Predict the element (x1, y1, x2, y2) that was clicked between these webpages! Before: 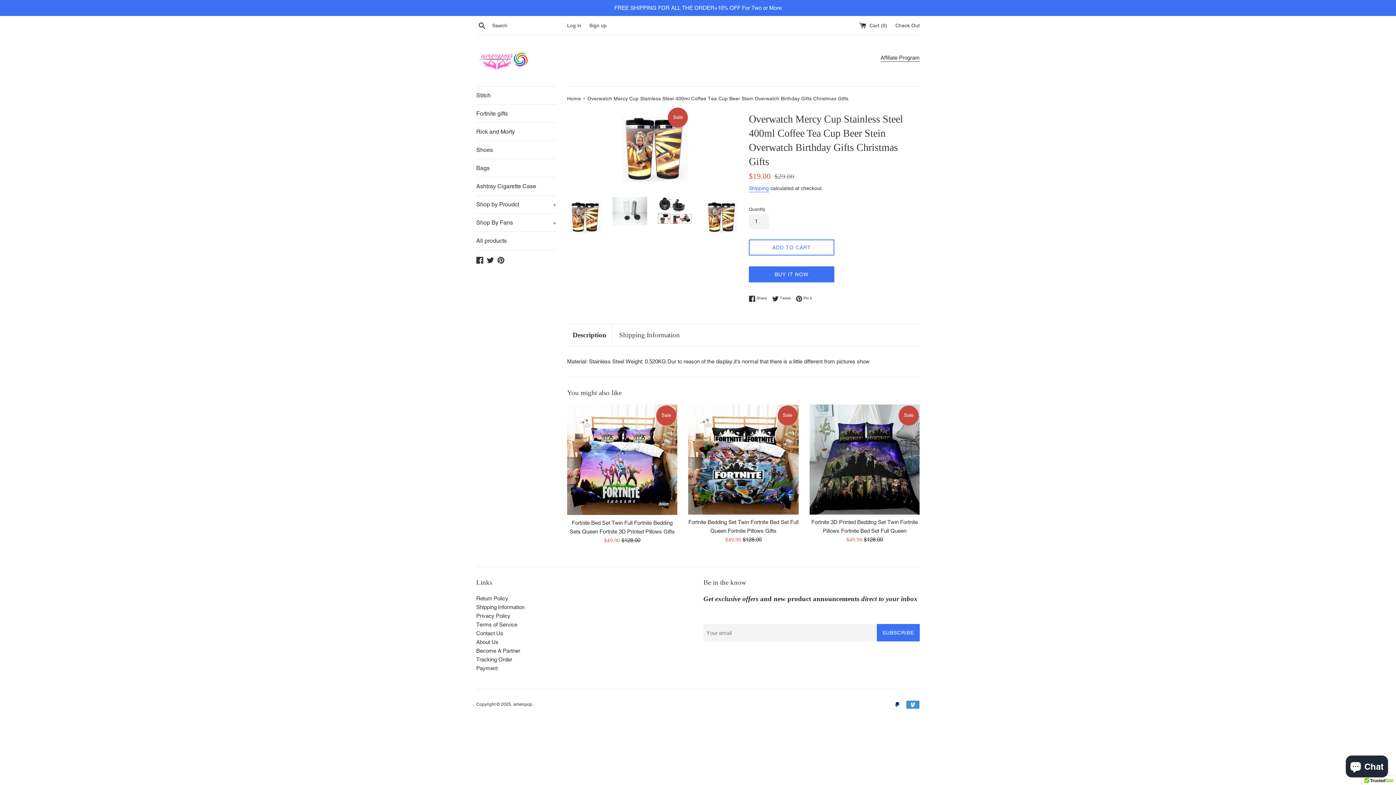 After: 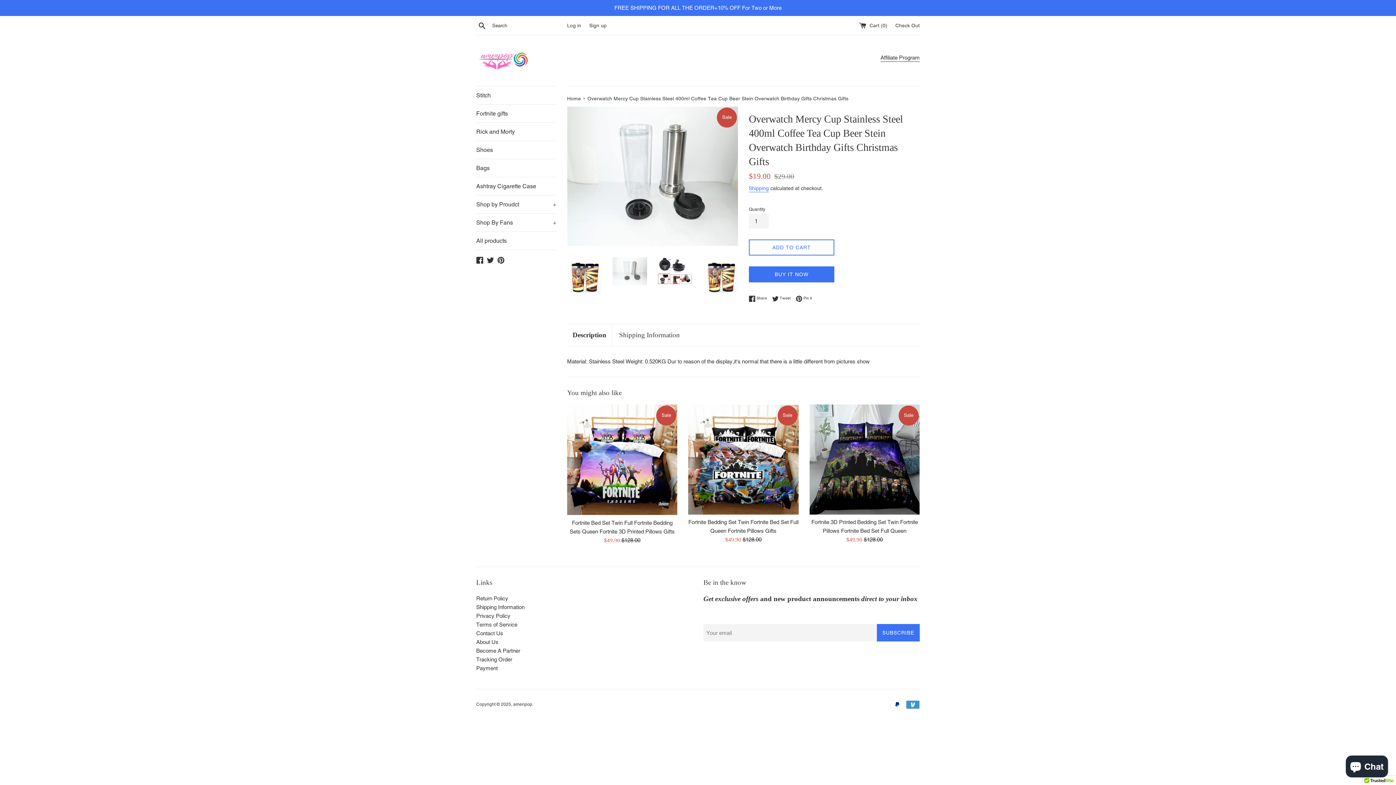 Action: bbox: (612, 197, 647, 225)